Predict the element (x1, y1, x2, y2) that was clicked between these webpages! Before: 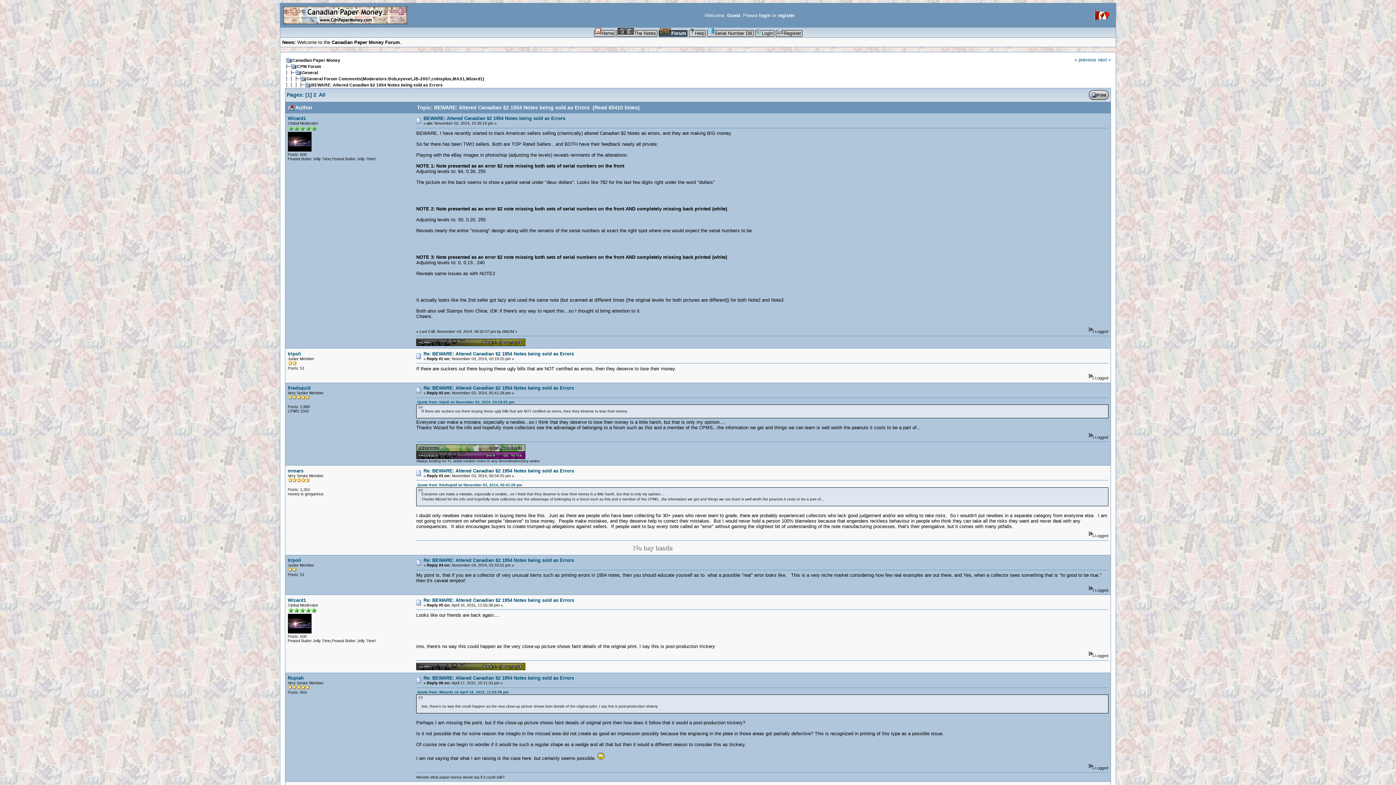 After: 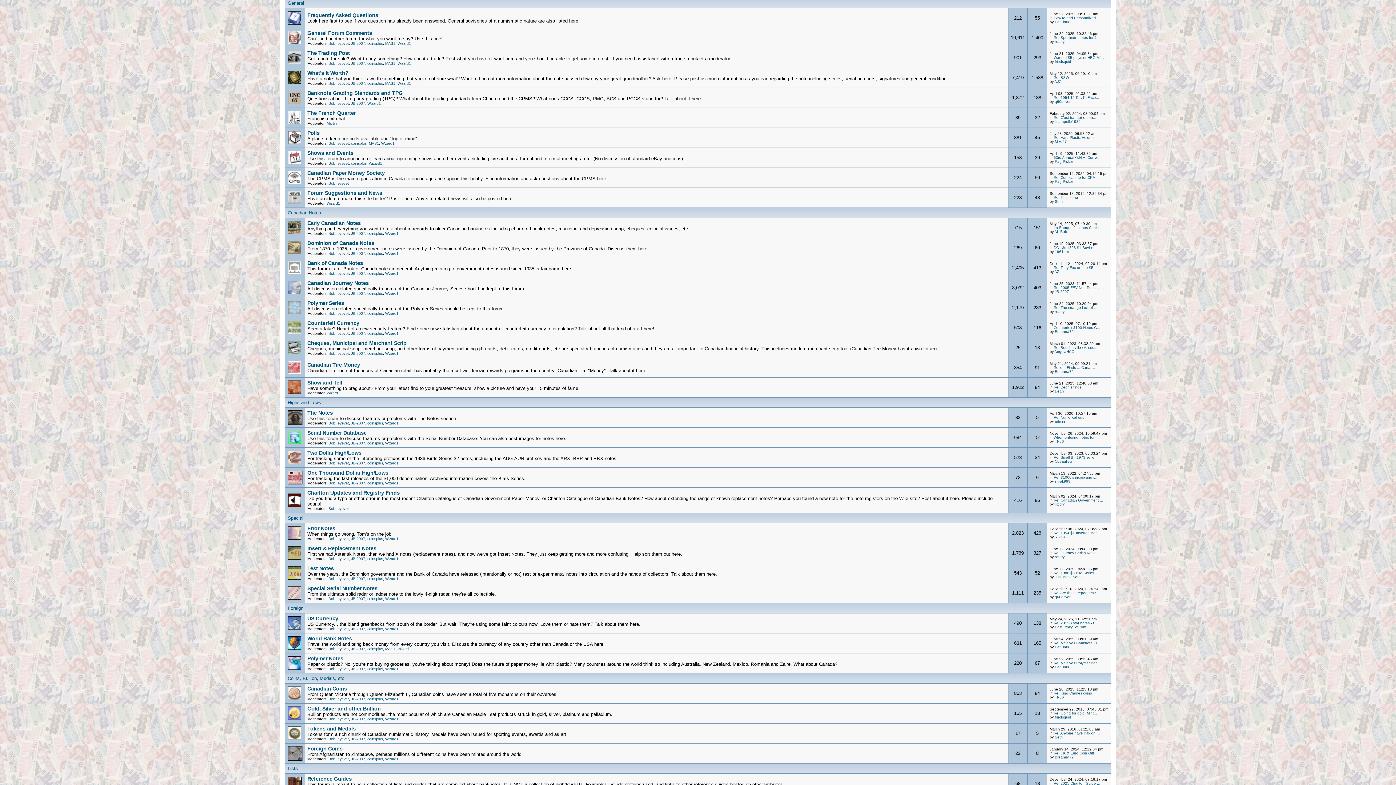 Action: label: General bbox: (301, 70, 318, 74)